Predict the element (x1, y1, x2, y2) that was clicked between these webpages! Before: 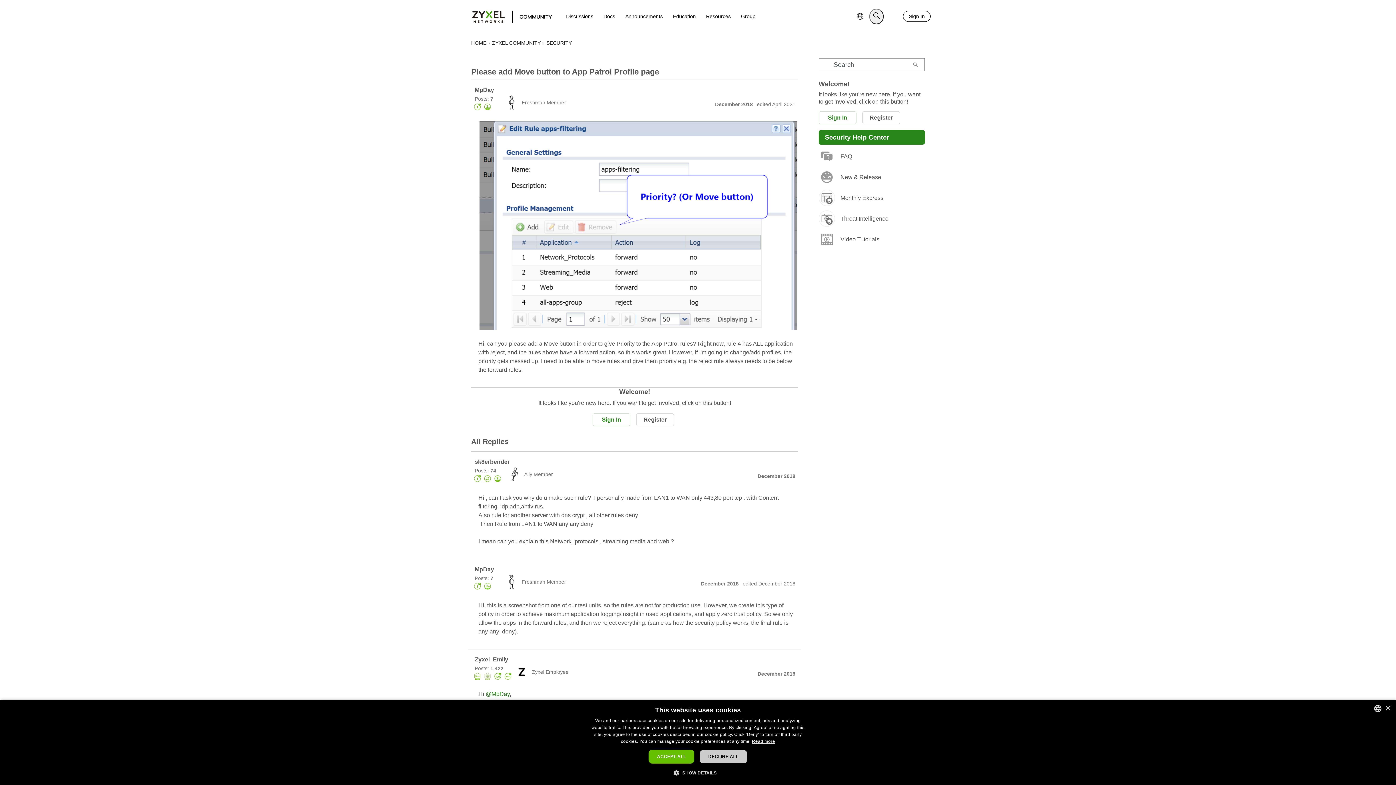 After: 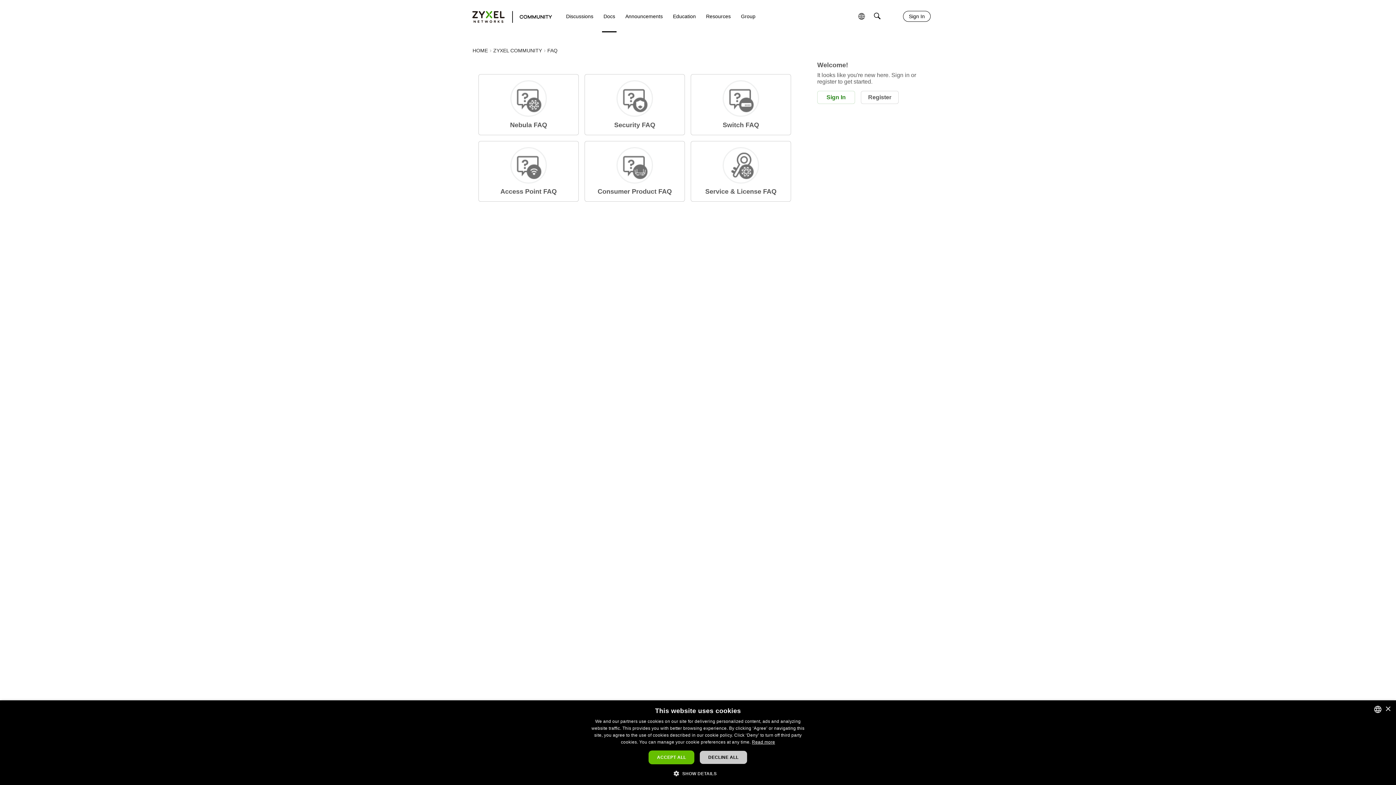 Action: label: Docs bbox: (600, 9, 618, 22)